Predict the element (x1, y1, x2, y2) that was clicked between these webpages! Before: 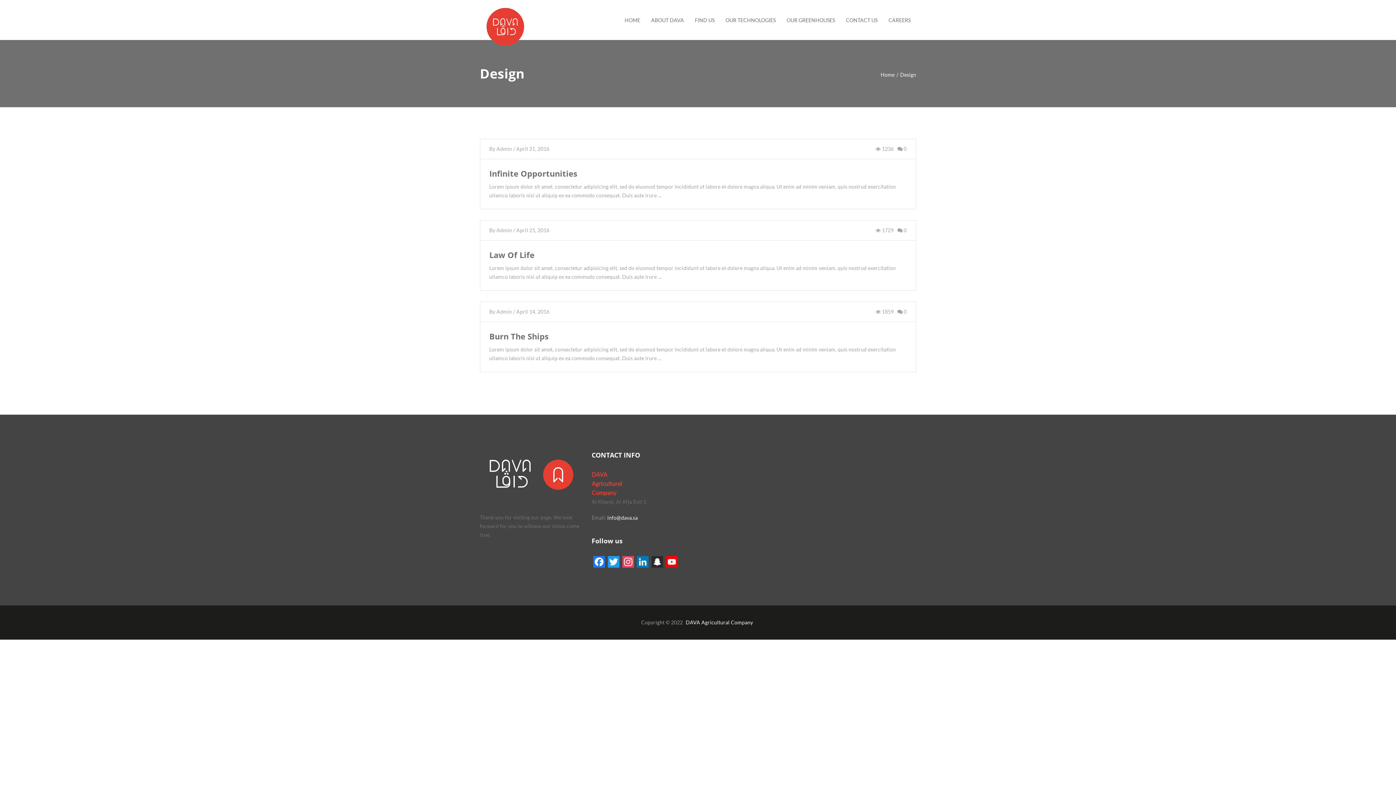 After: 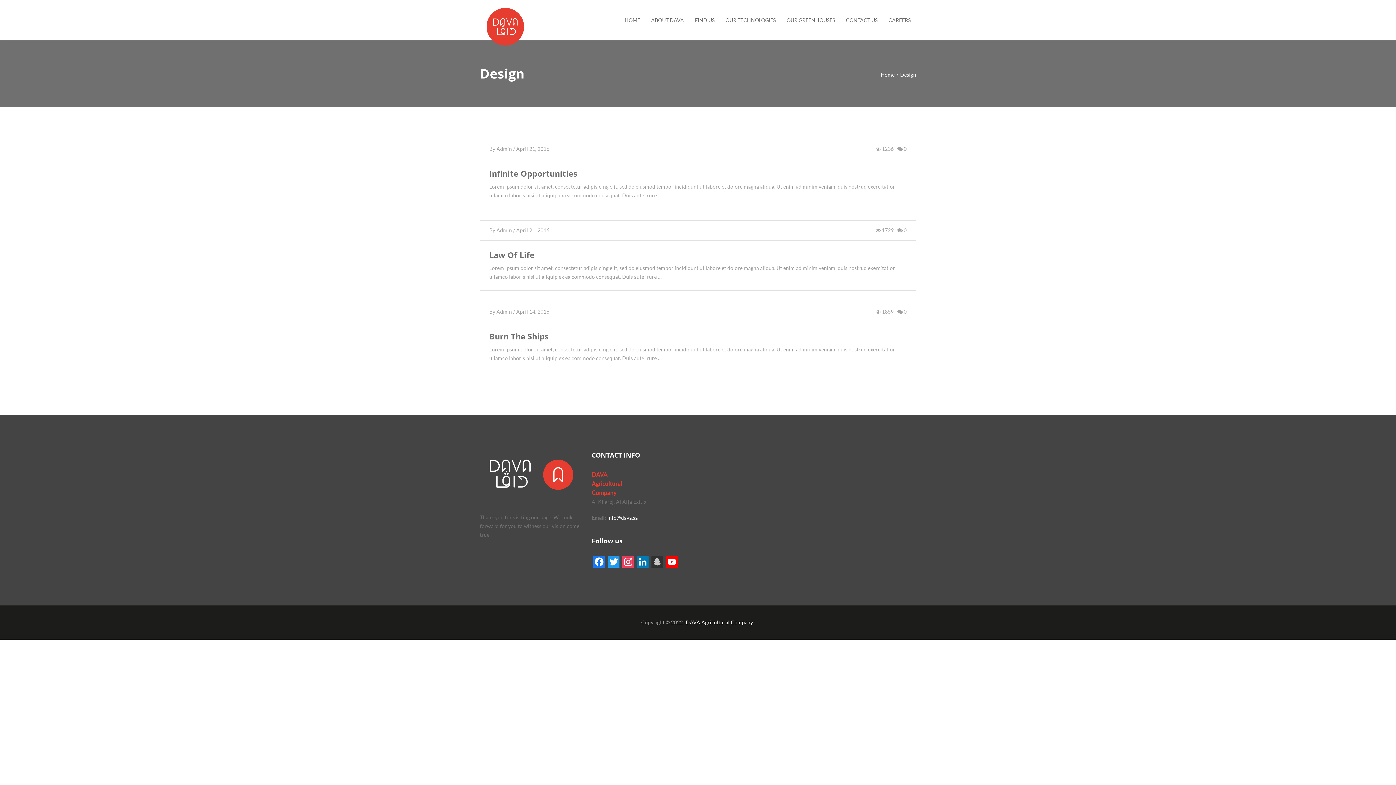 Action: label: Snapchat bbox: (650, 556, 664, 569)